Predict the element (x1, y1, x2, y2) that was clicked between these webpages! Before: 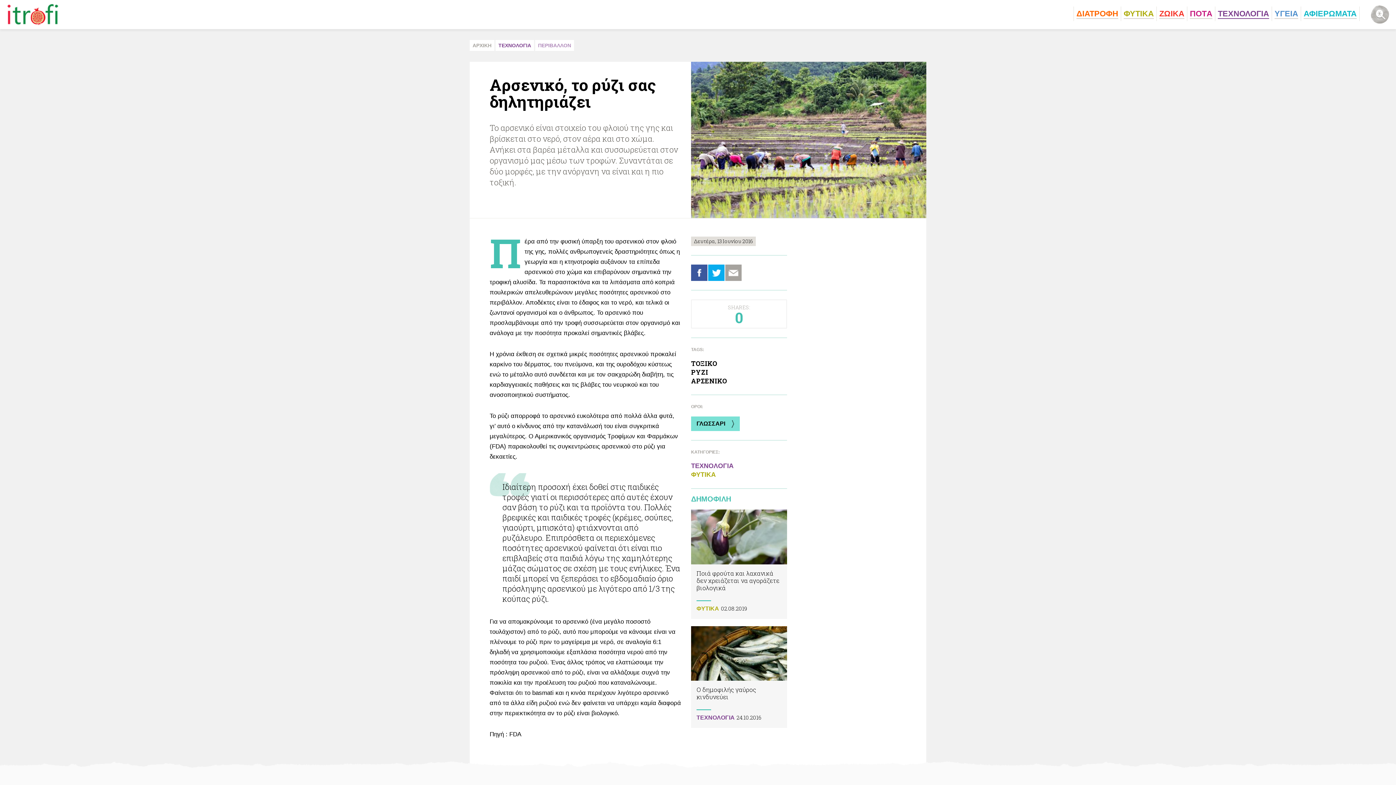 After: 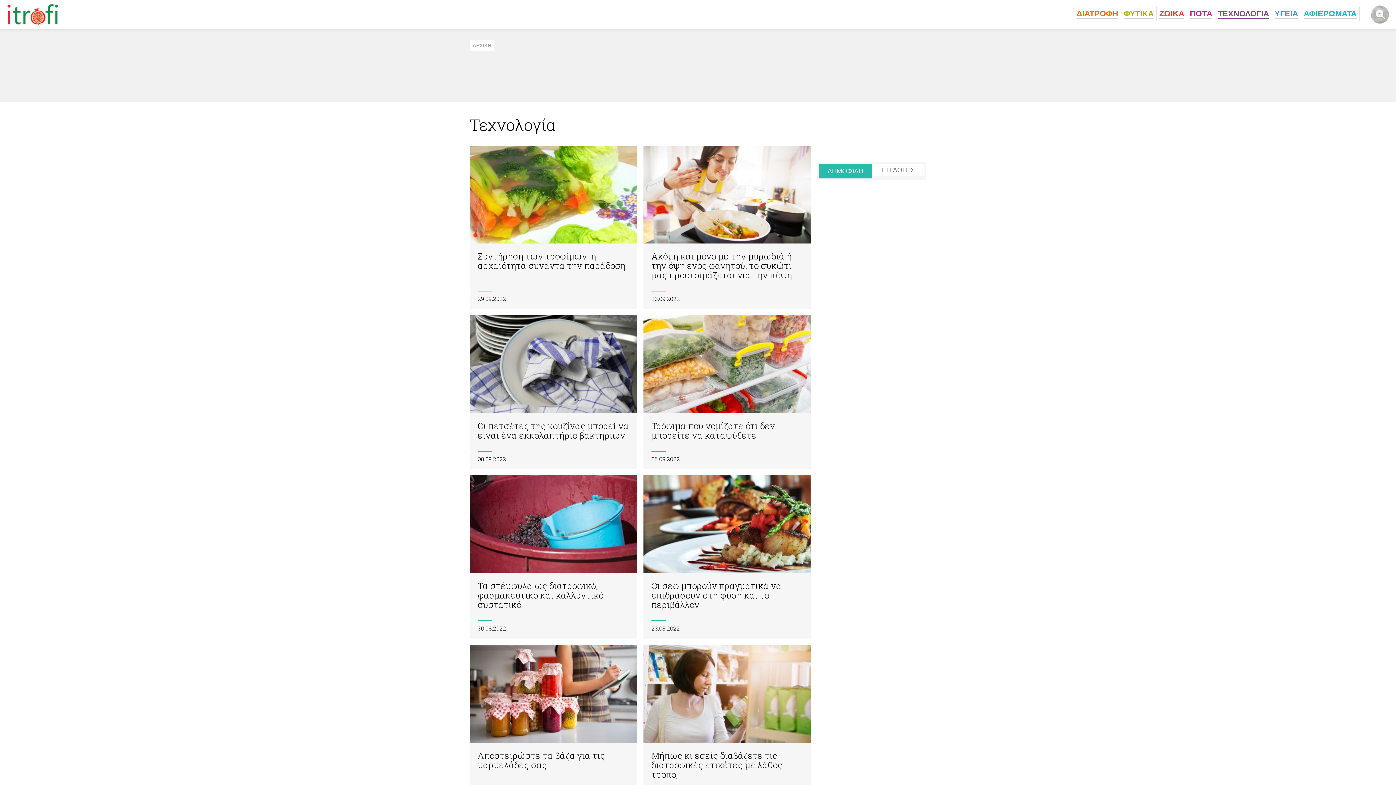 Action: label: ΤΕΧΝΟΛΟΓΙΑ bbox: (696, 714, 734, 721)